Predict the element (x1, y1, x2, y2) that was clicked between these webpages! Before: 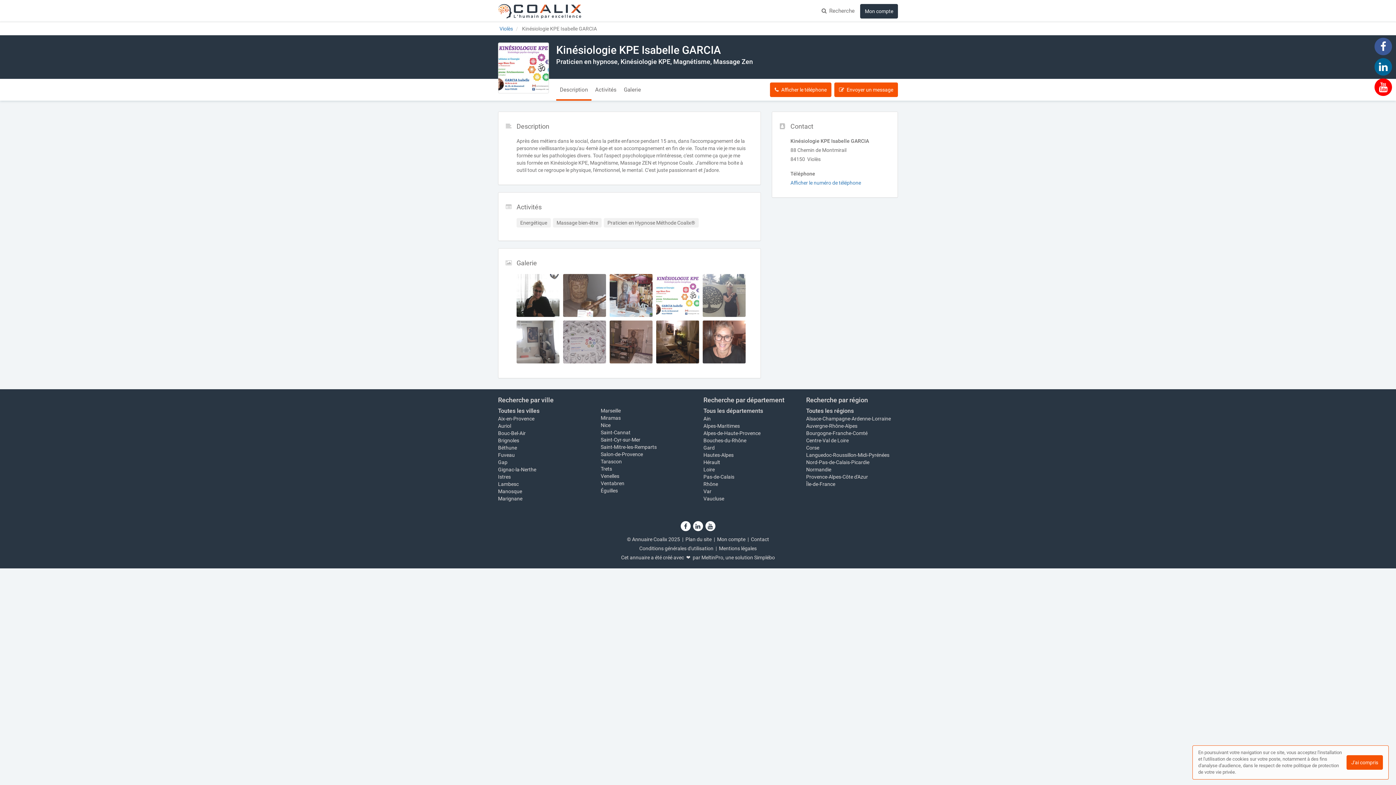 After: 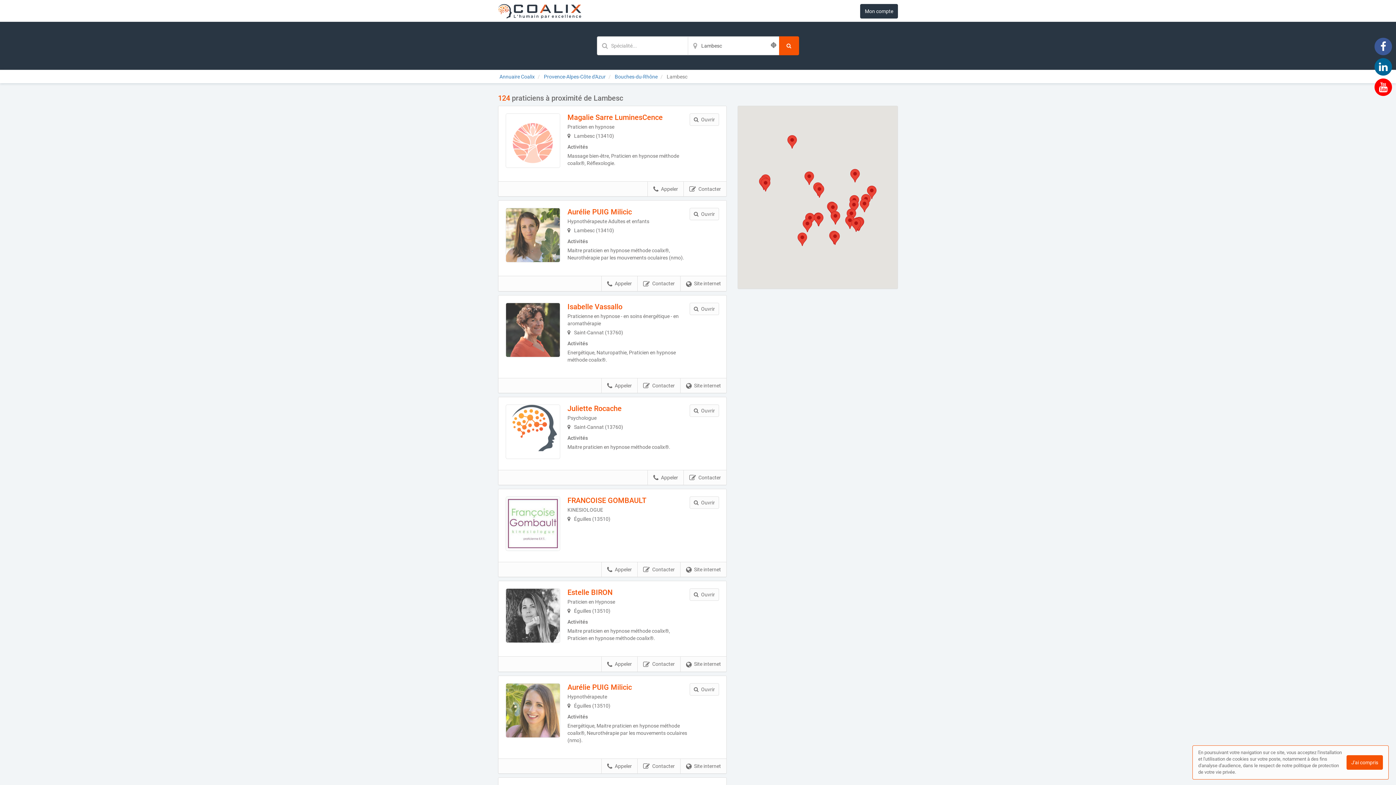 Action: bbox: (498, 481, 518, 487) label: Lambesc